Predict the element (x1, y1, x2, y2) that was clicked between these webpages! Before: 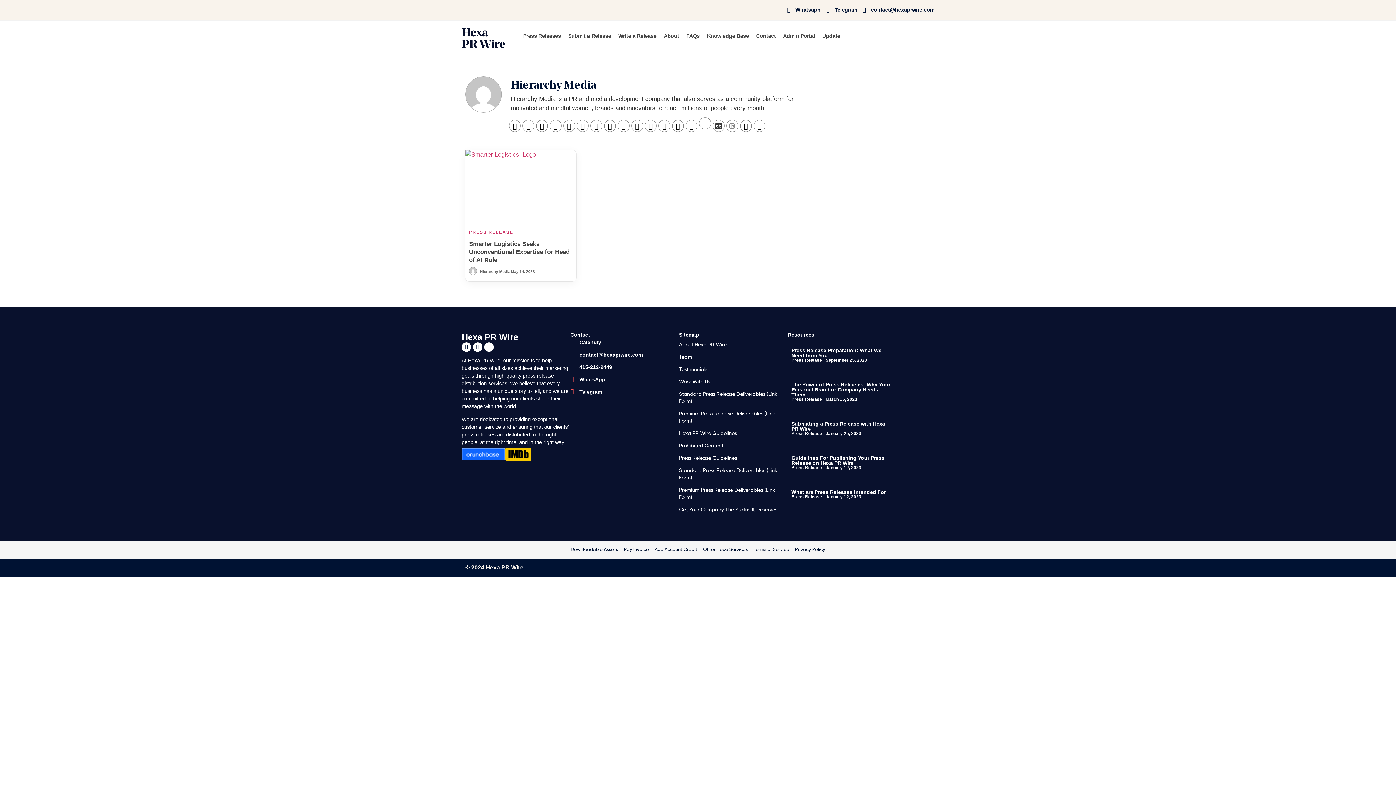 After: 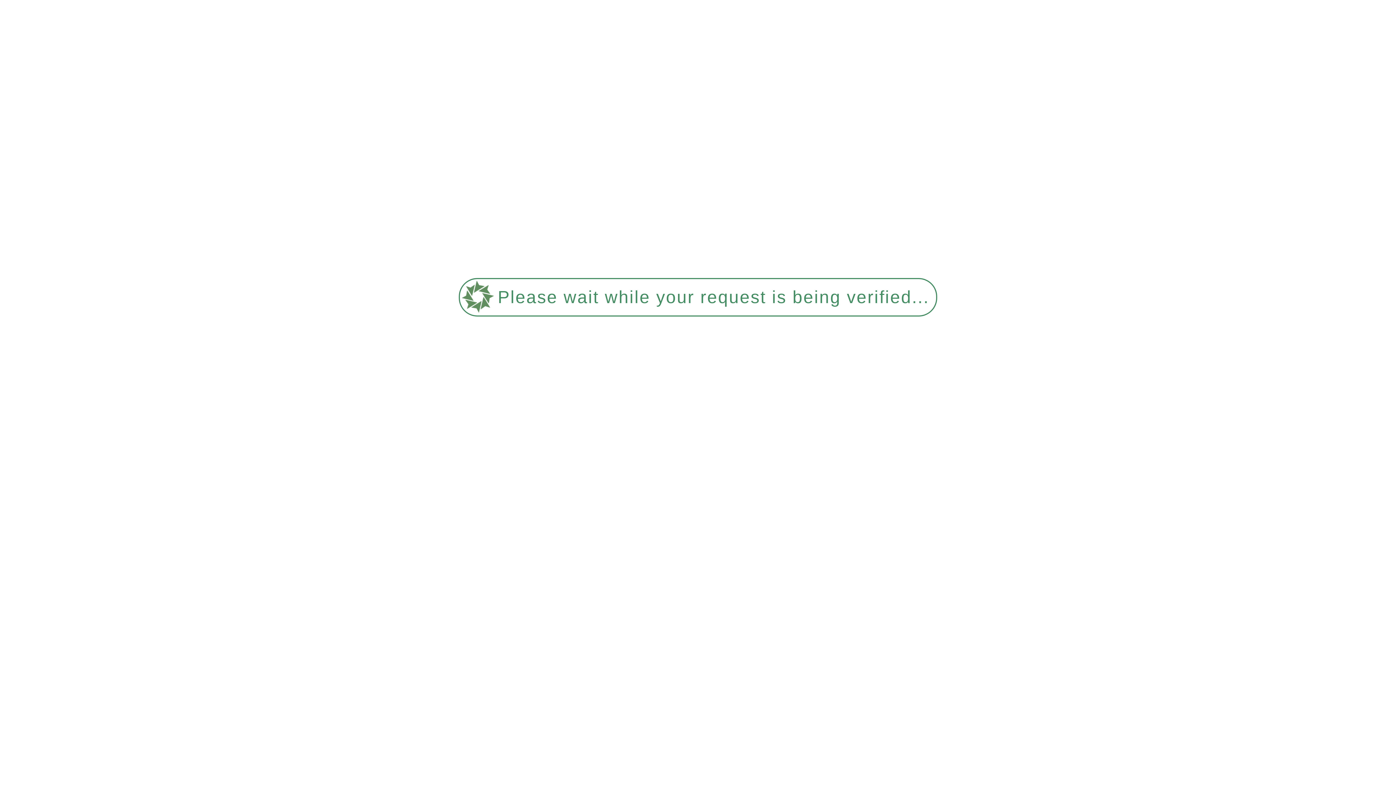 Action: label: Update bbox: (822, 27, 840, 44)